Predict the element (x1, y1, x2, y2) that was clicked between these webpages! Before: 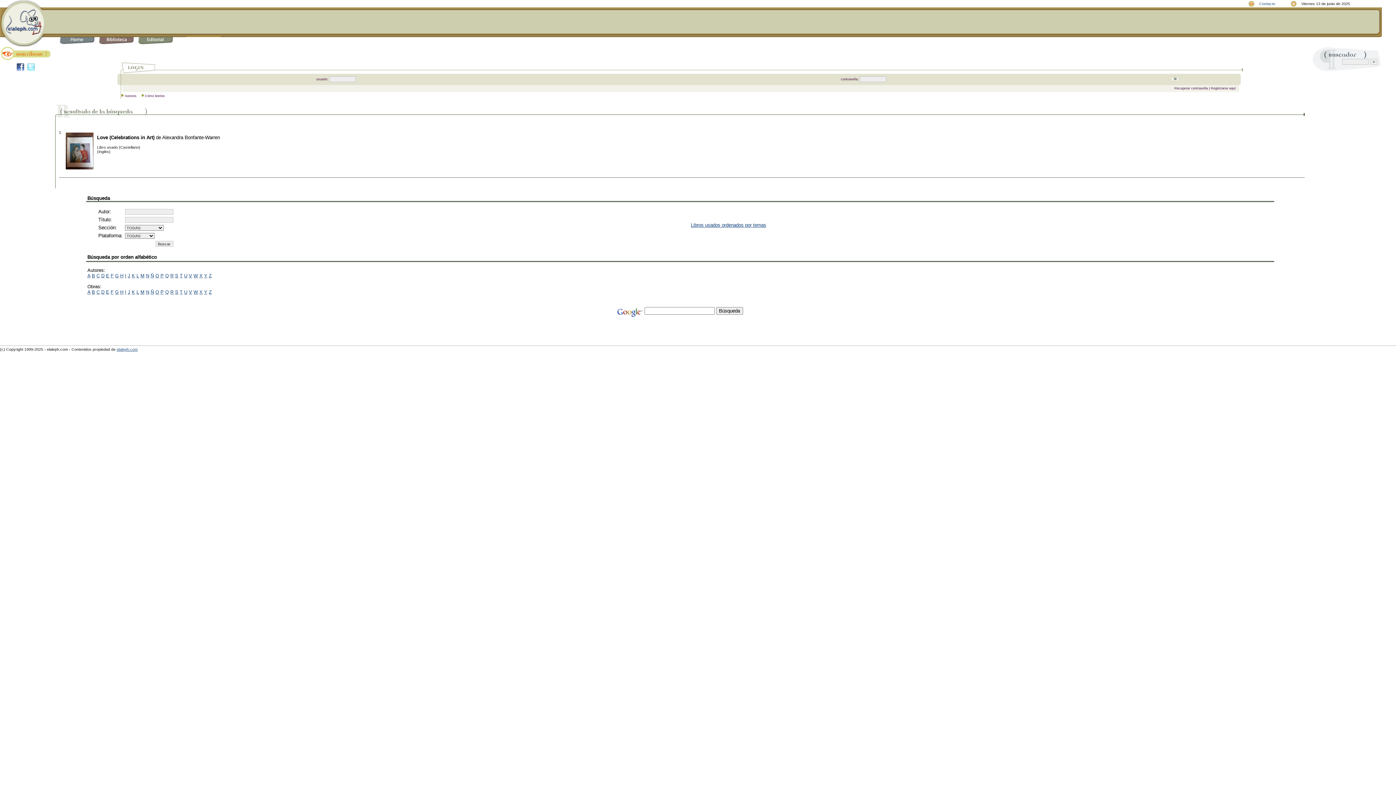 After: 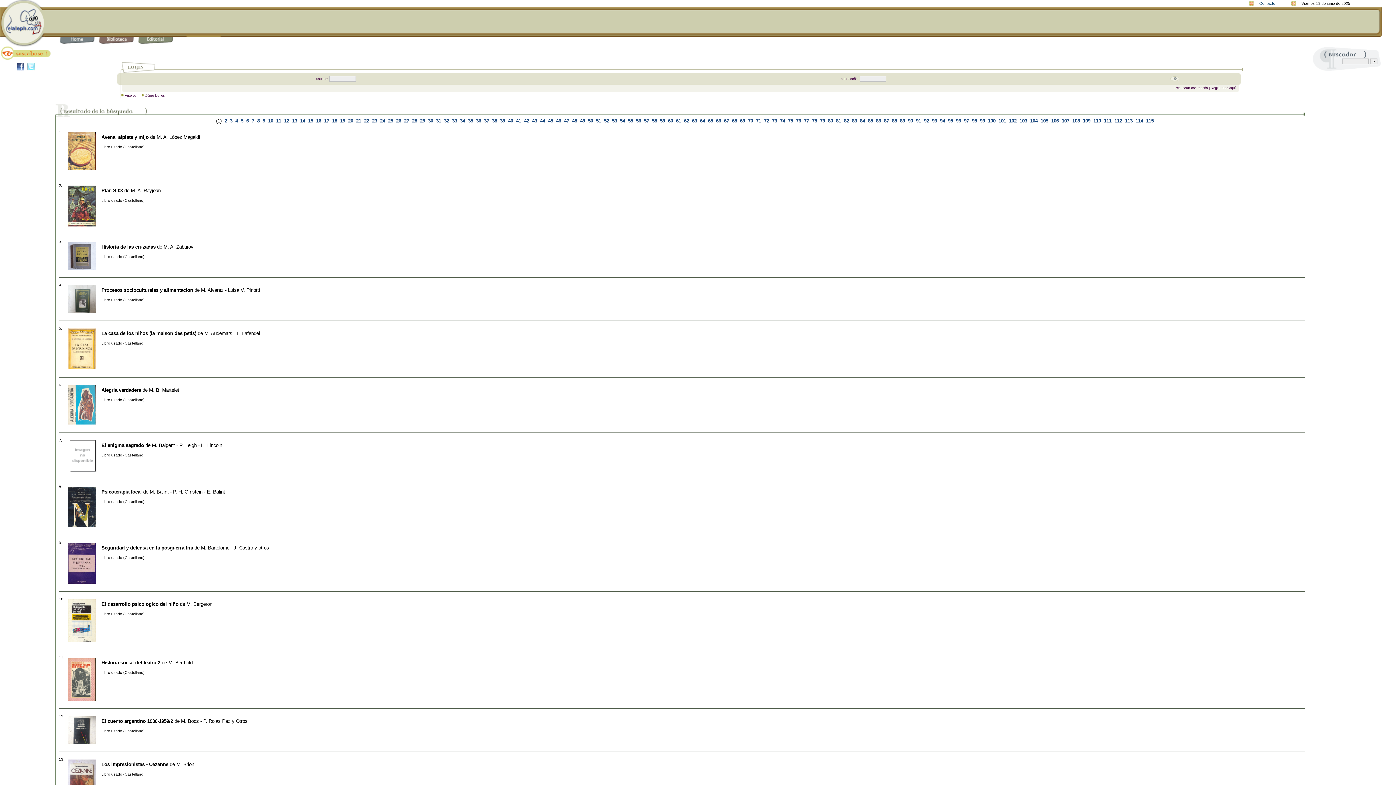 Action: bbox: (140, 272, 144, 278) label: M